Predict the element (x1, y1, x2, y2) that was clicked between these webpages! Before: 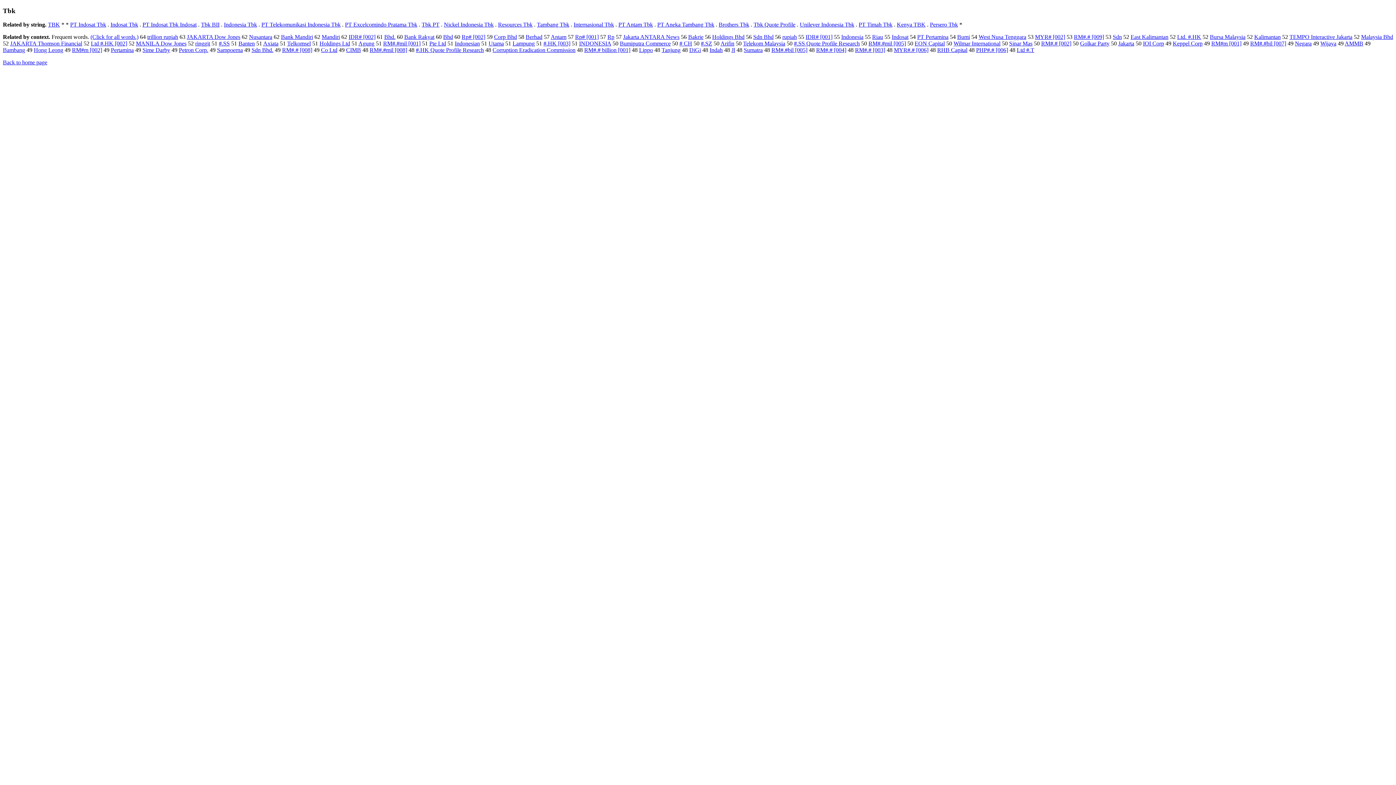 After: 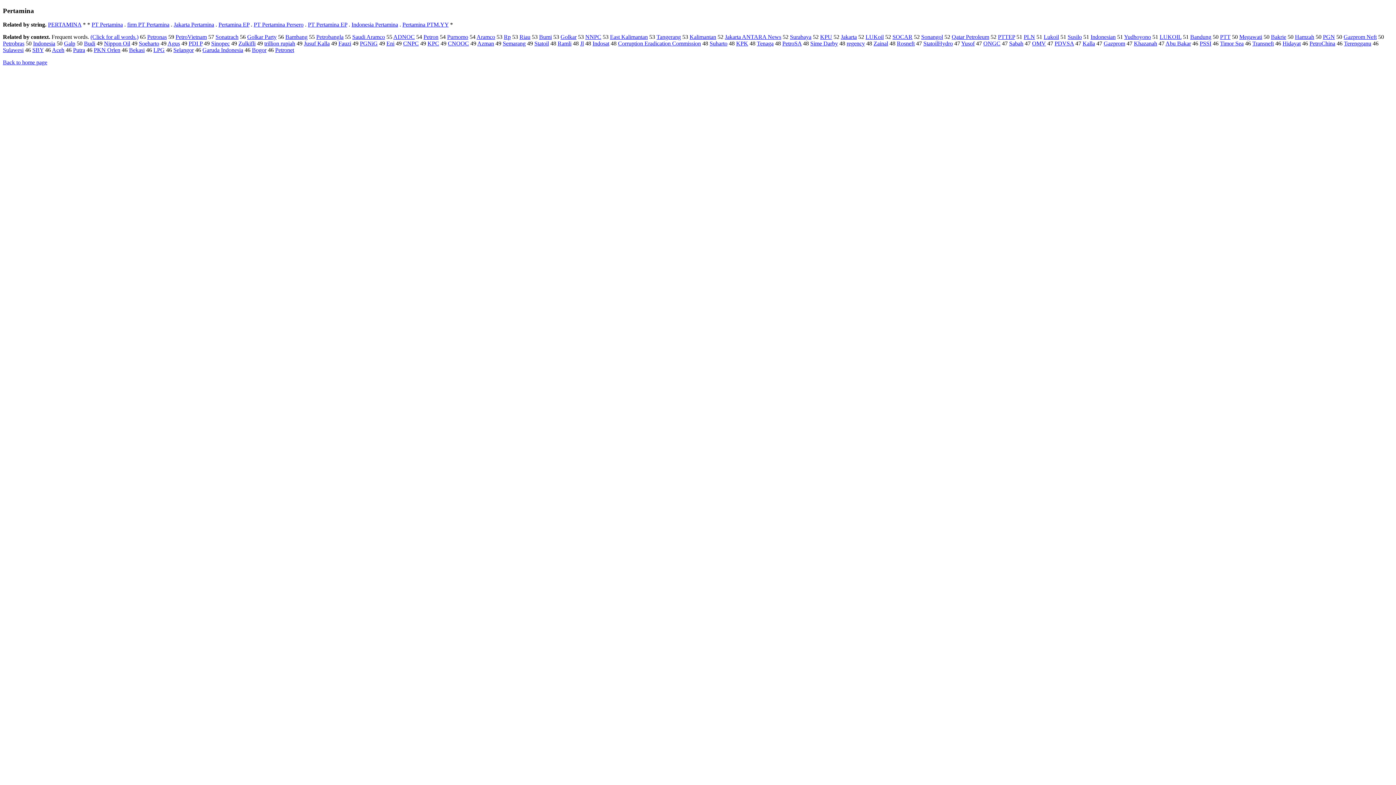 Action: label: Pertamina bbox: (110, 47, 133, 53)